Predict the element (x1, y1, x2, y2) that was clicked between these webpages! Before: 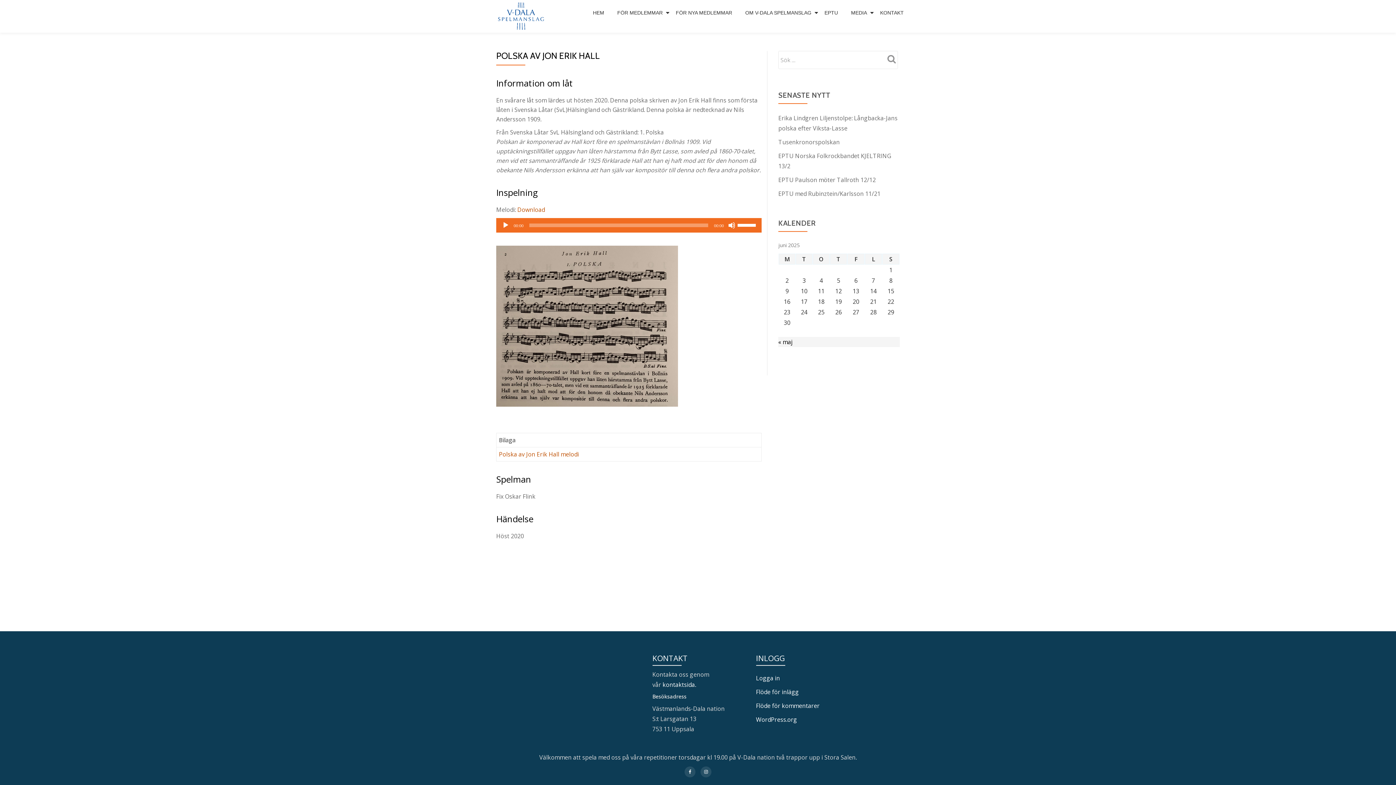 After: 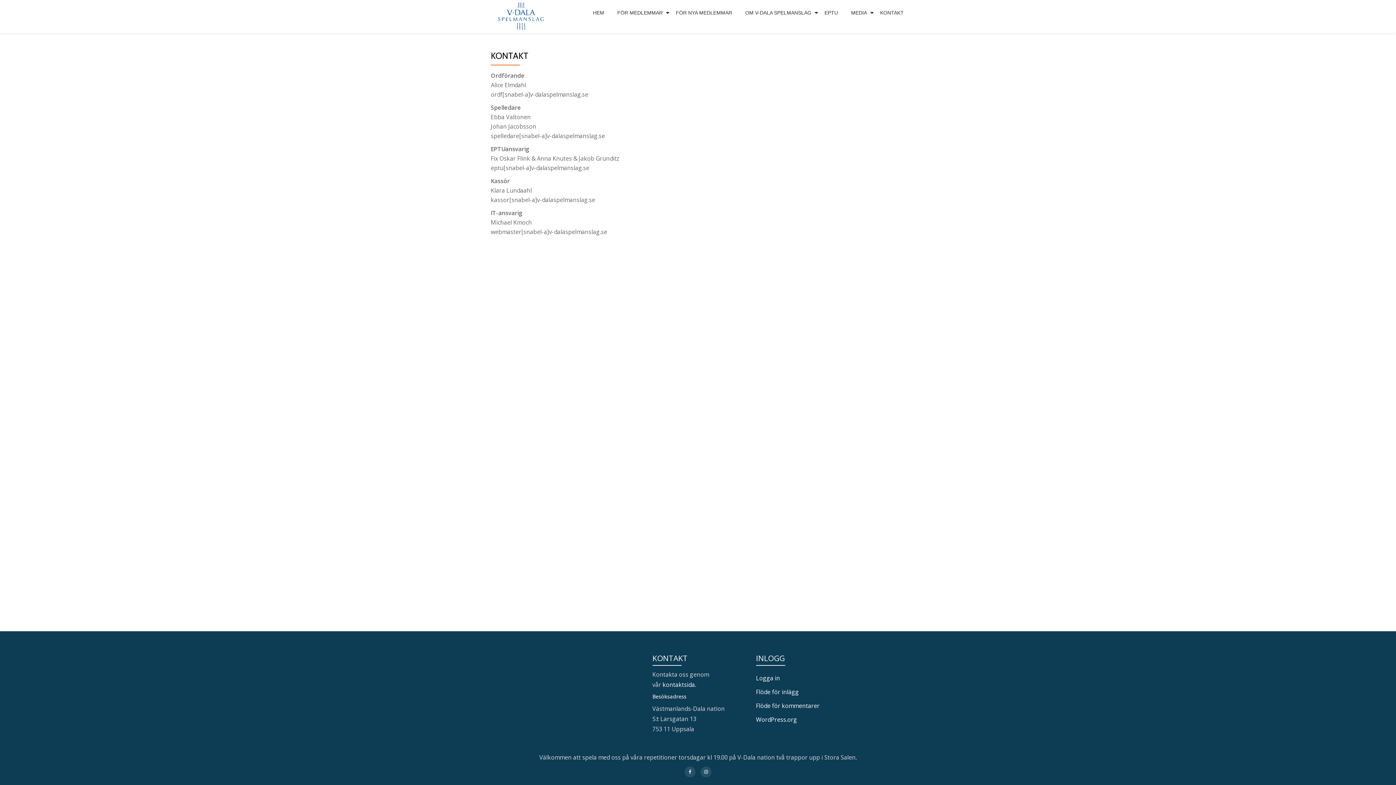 Action: bbox: (880, 9, 904, 16) label: KONTAKT